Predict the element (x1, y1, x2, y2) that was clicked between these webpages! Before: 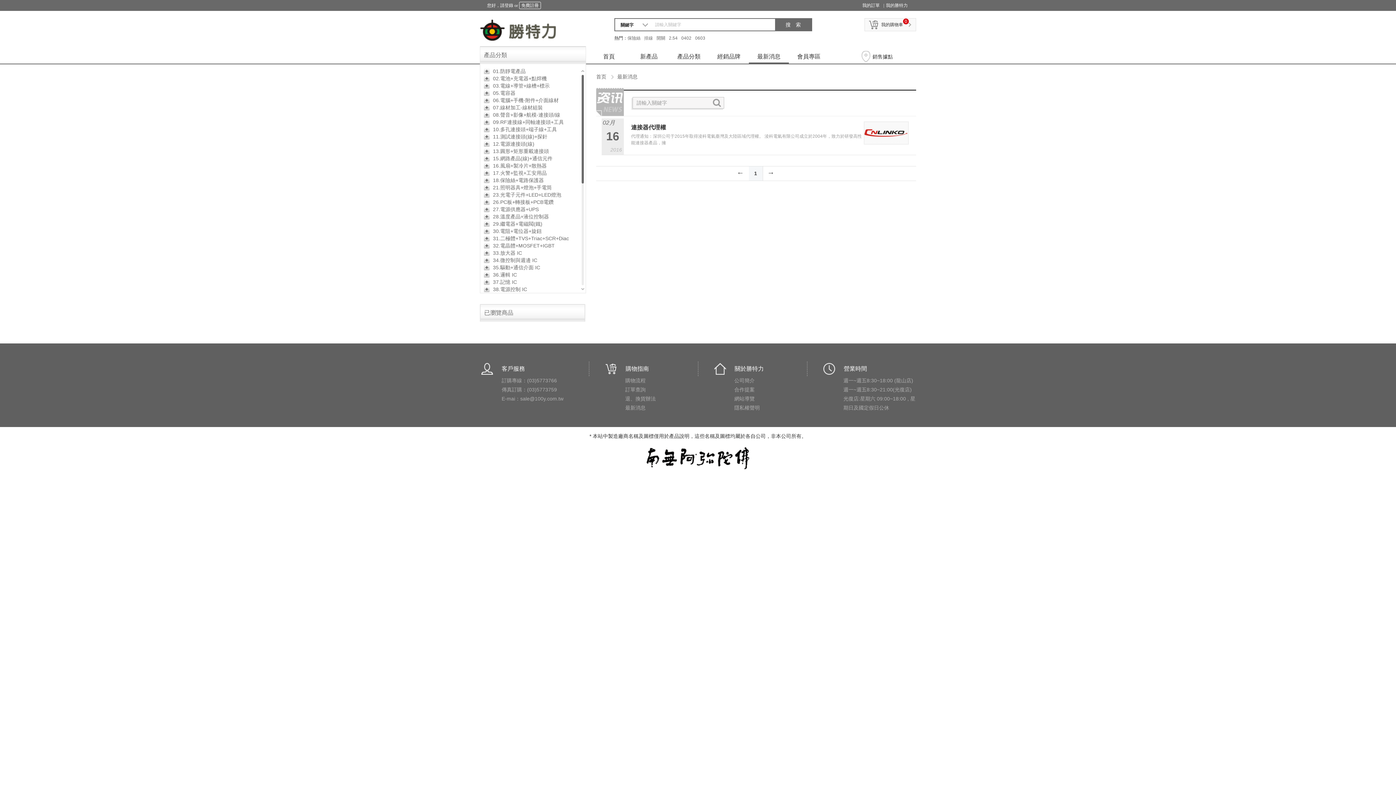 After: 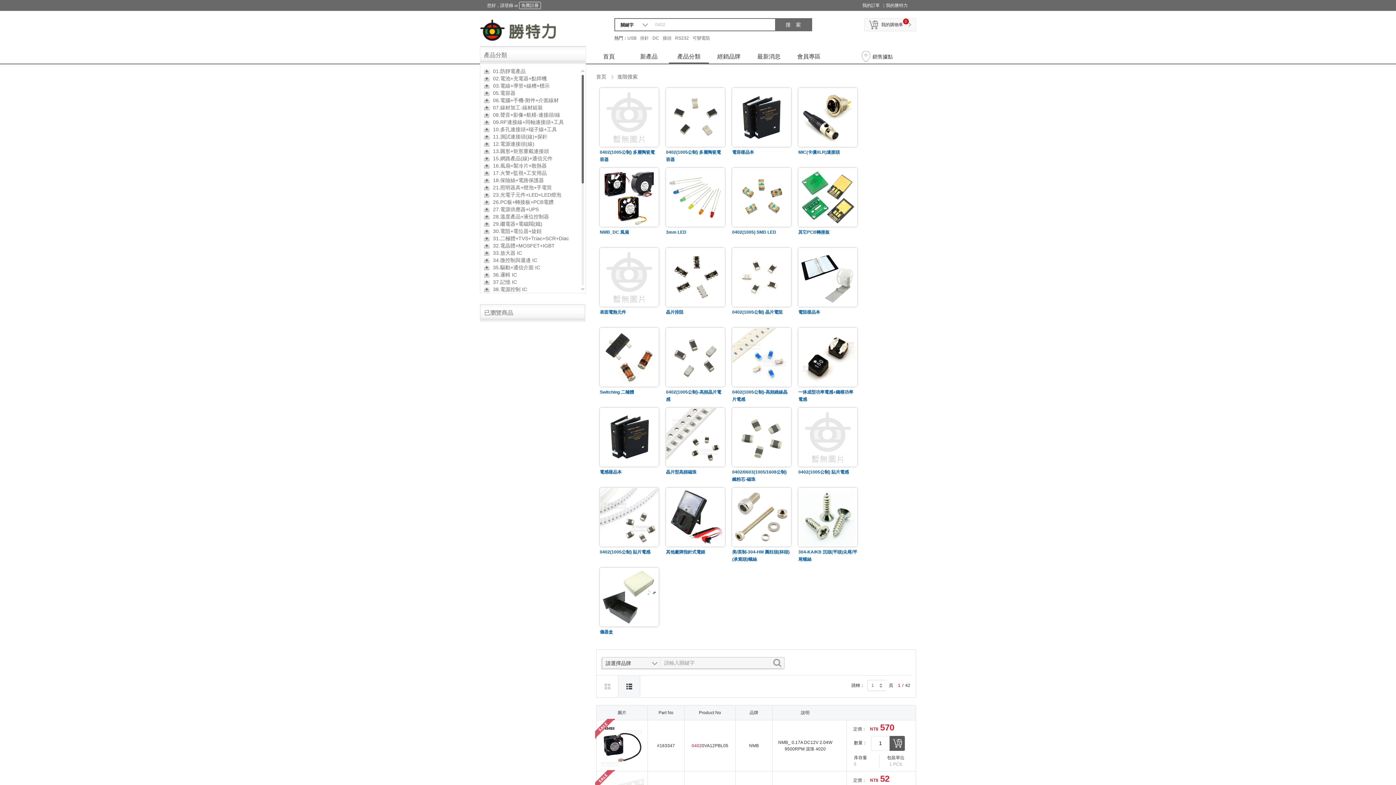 Action: bbox: (681, 34, 695, 41) label: 0402